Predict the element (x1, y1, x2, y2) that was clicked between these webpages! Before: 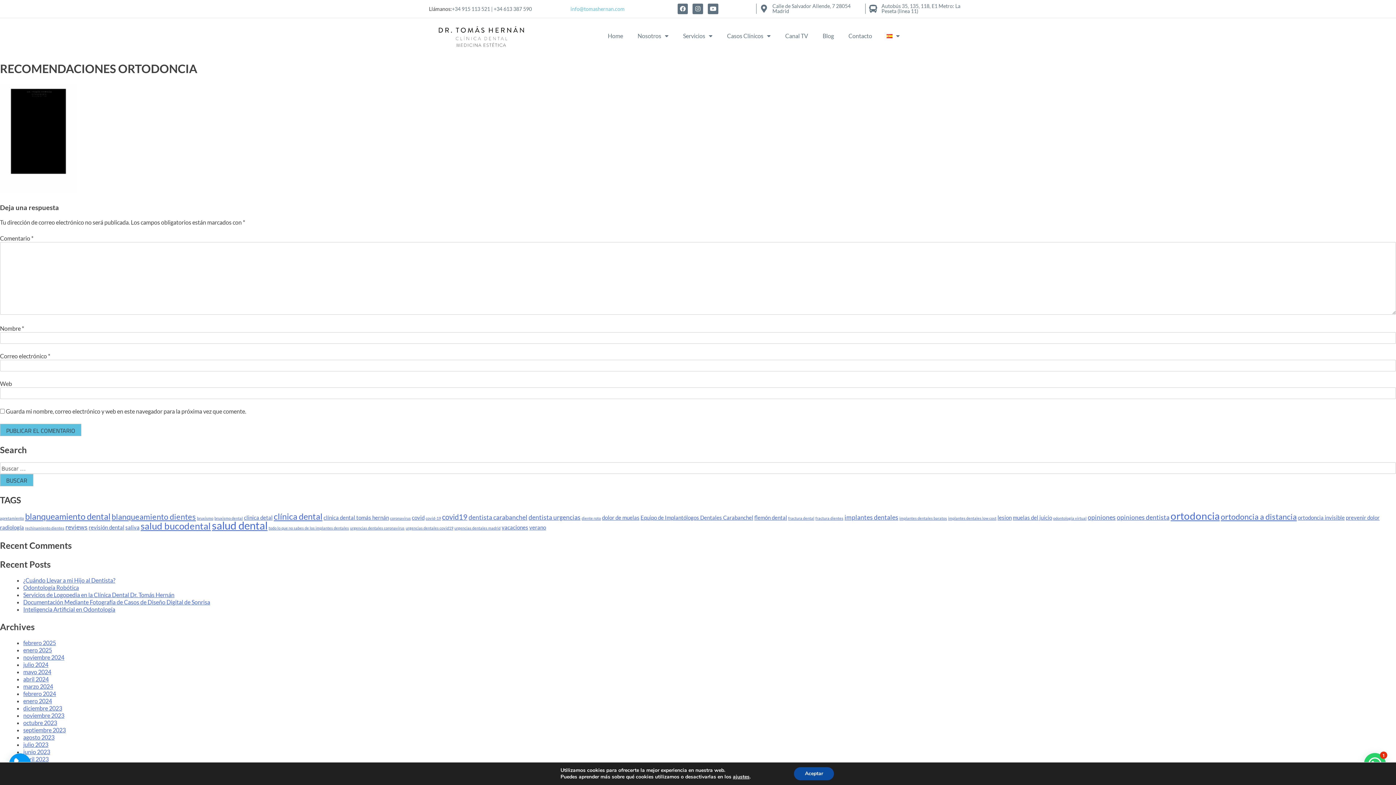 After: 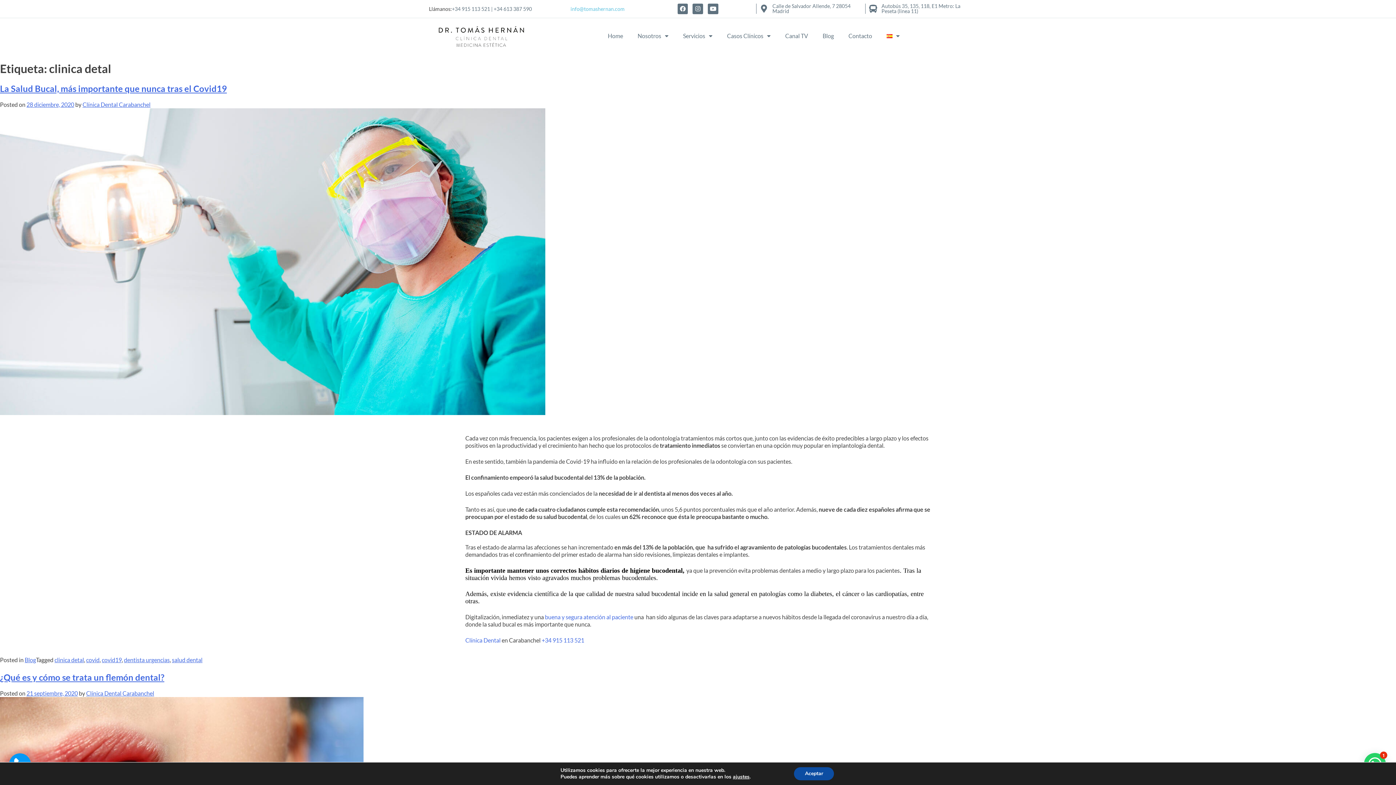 Action: label: clinica detal (2 elementos) bbox: (244, 514, 272, 521)